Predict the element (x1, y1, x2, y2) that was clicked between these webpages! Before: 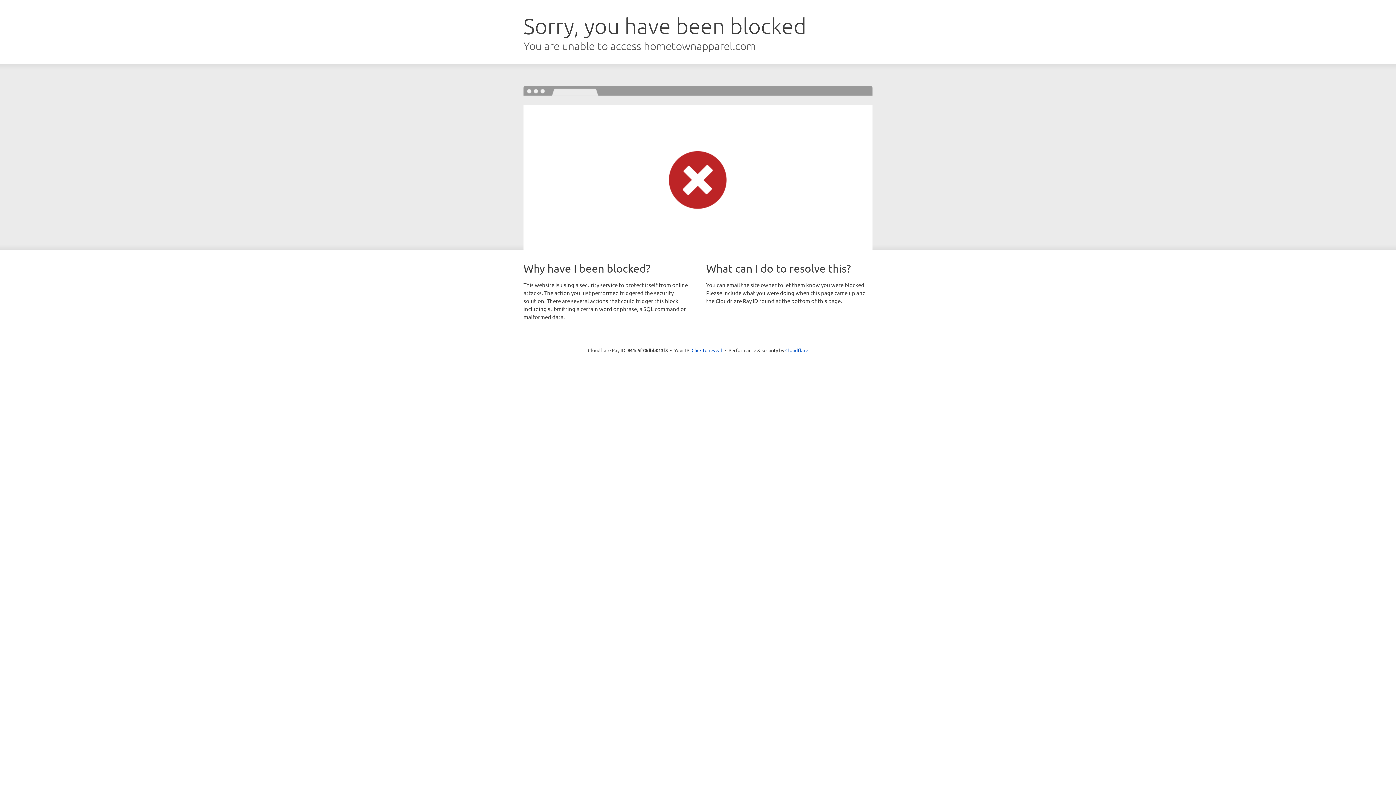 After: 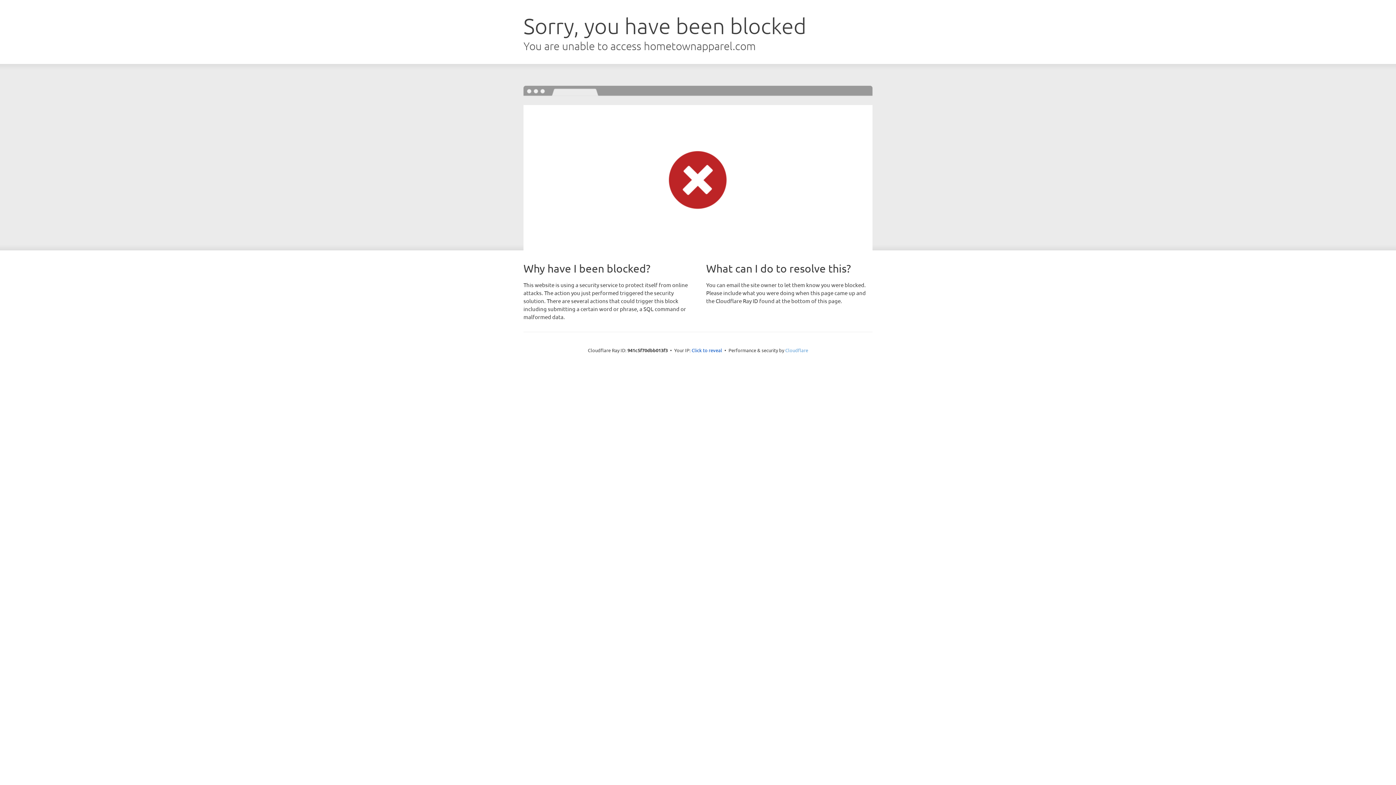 Action: label: Cloudflare bbox: (785, 347, 808, 353)